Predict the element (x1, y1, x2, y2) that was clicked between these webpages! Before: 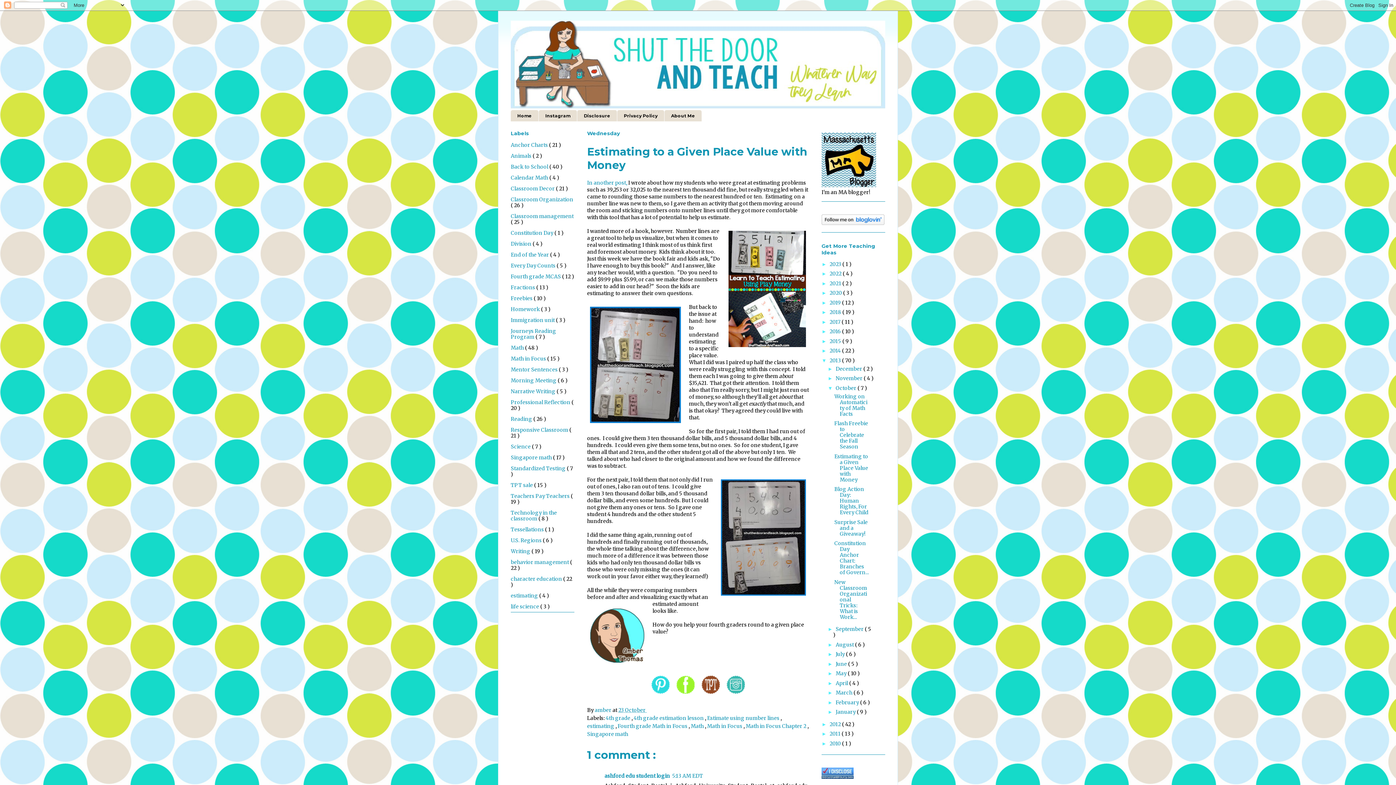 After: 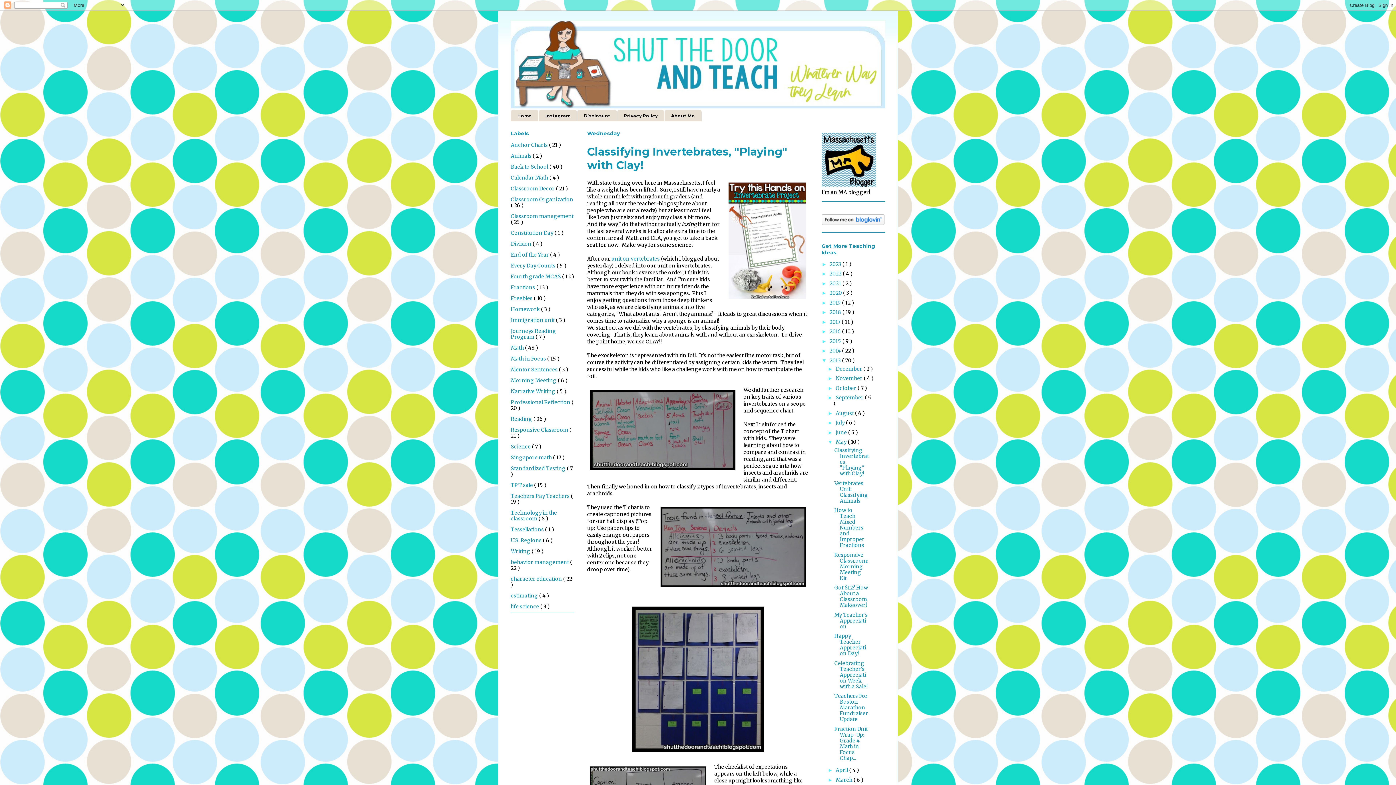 Action: label: May  bbox: (835, 670, 847, 677)